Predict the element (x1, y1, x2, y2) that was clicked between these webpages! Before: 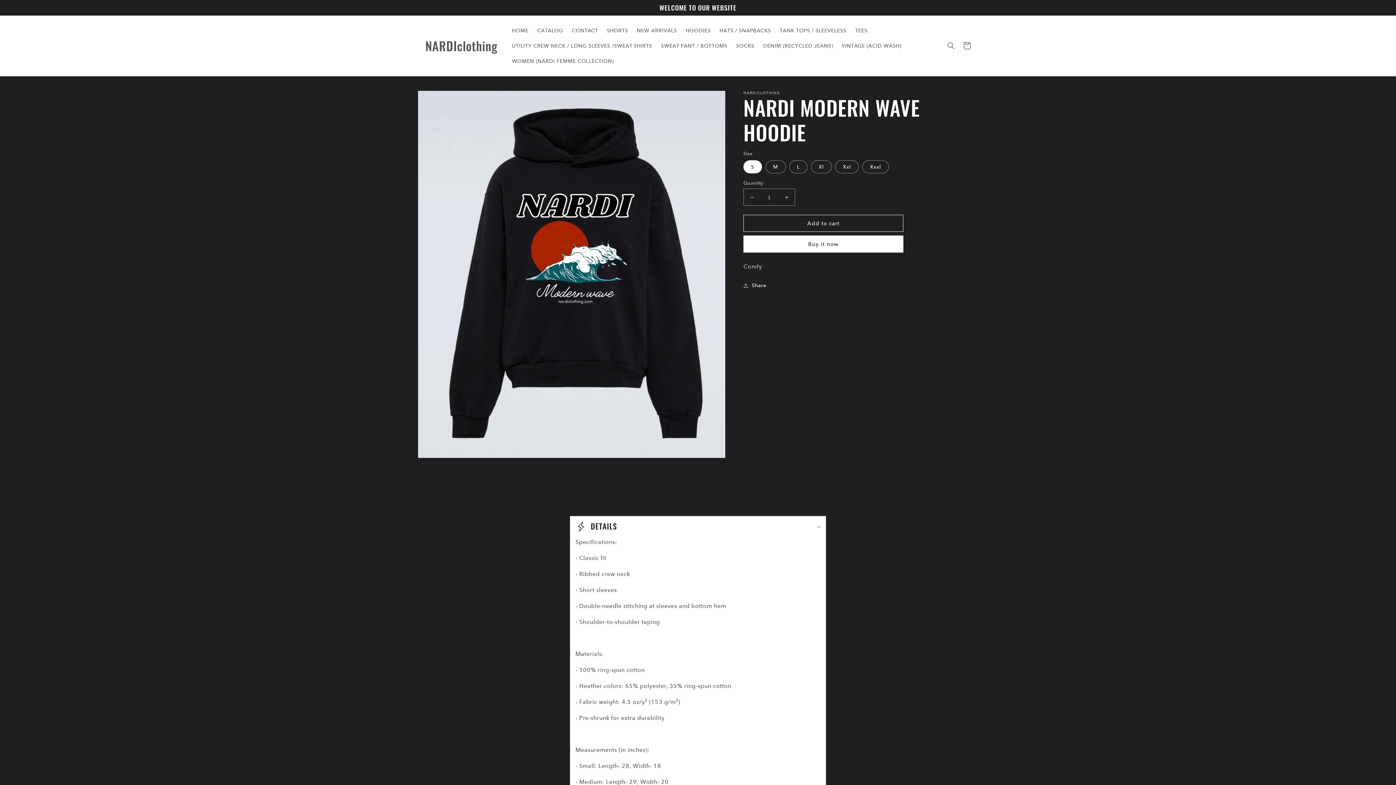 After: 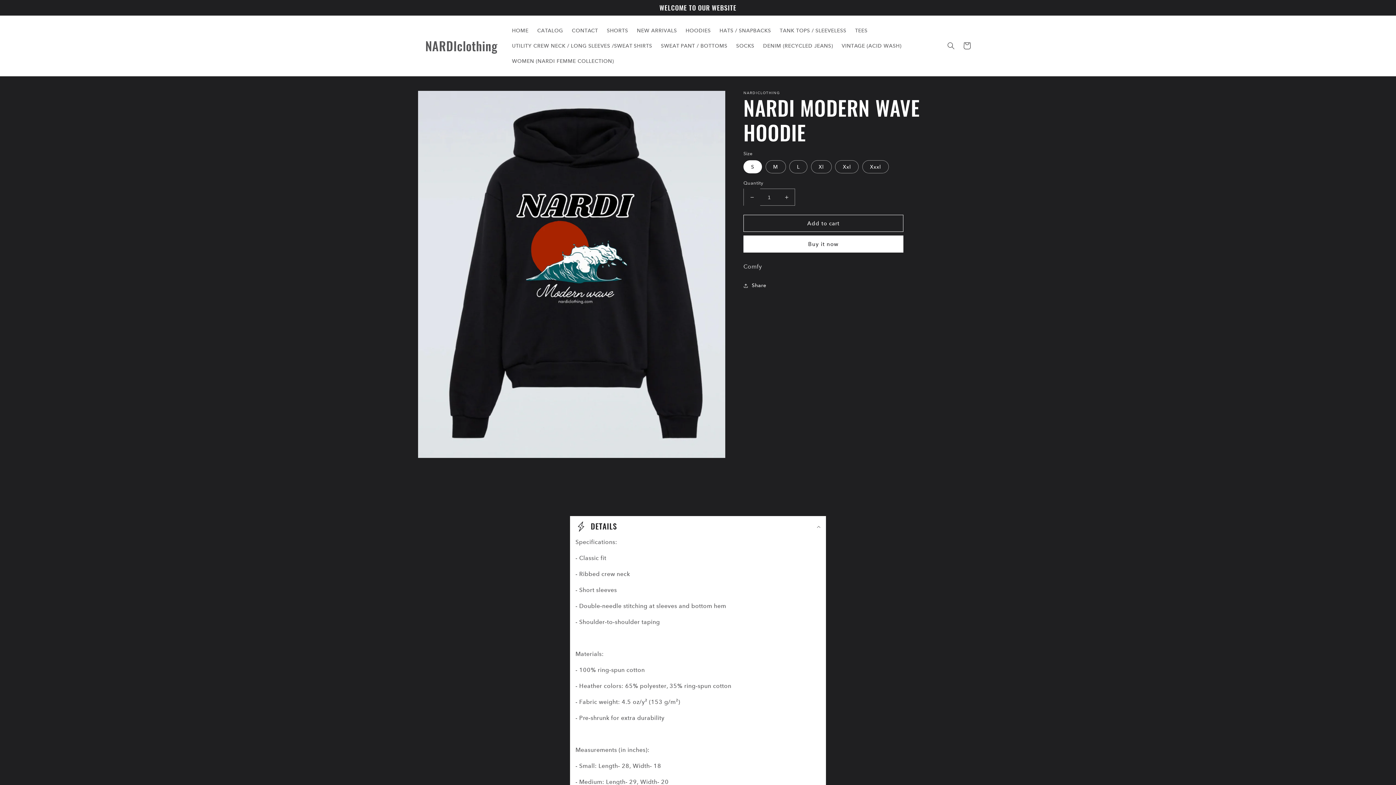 Action: label: Decrease quantity for NARDI MODERN WAVE HOODIE bbox: (744, 188, 760, 205)